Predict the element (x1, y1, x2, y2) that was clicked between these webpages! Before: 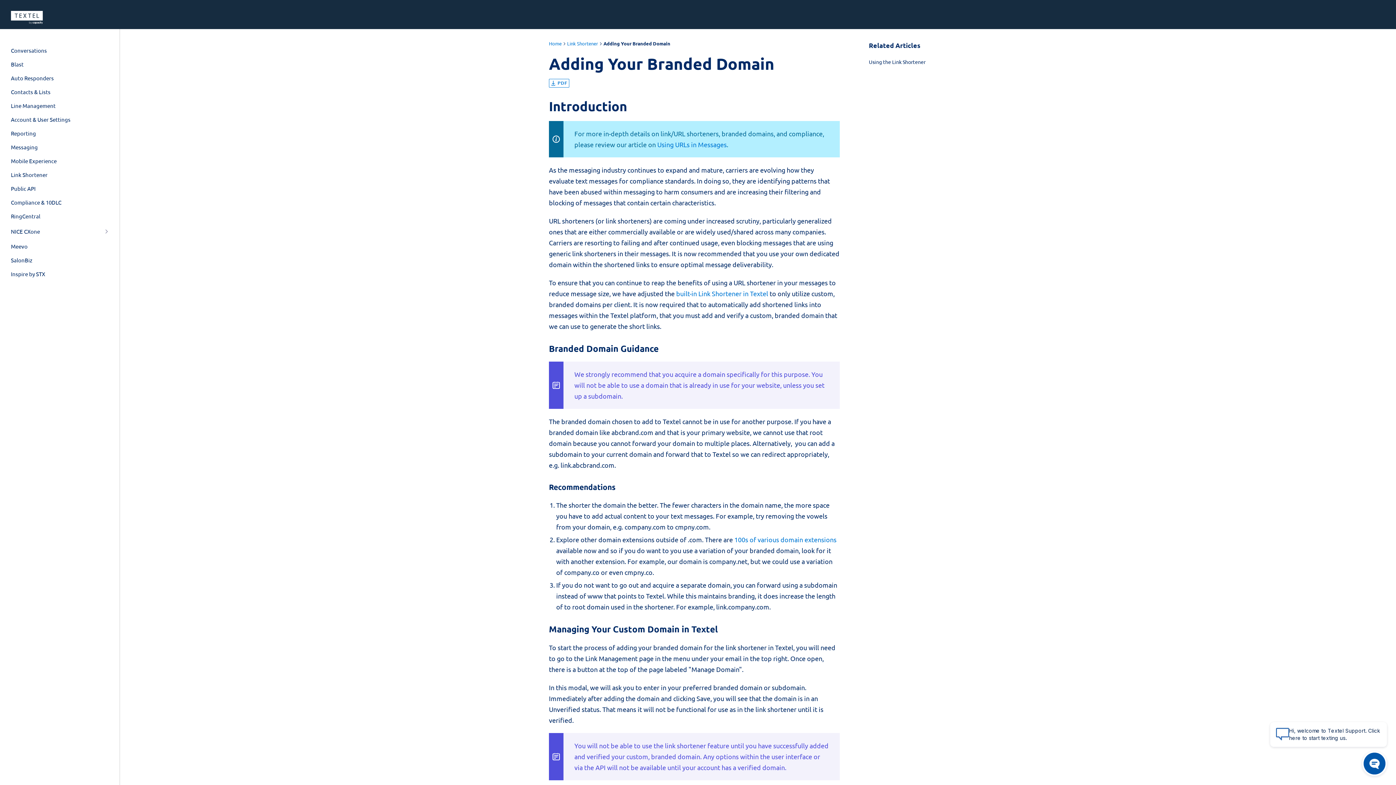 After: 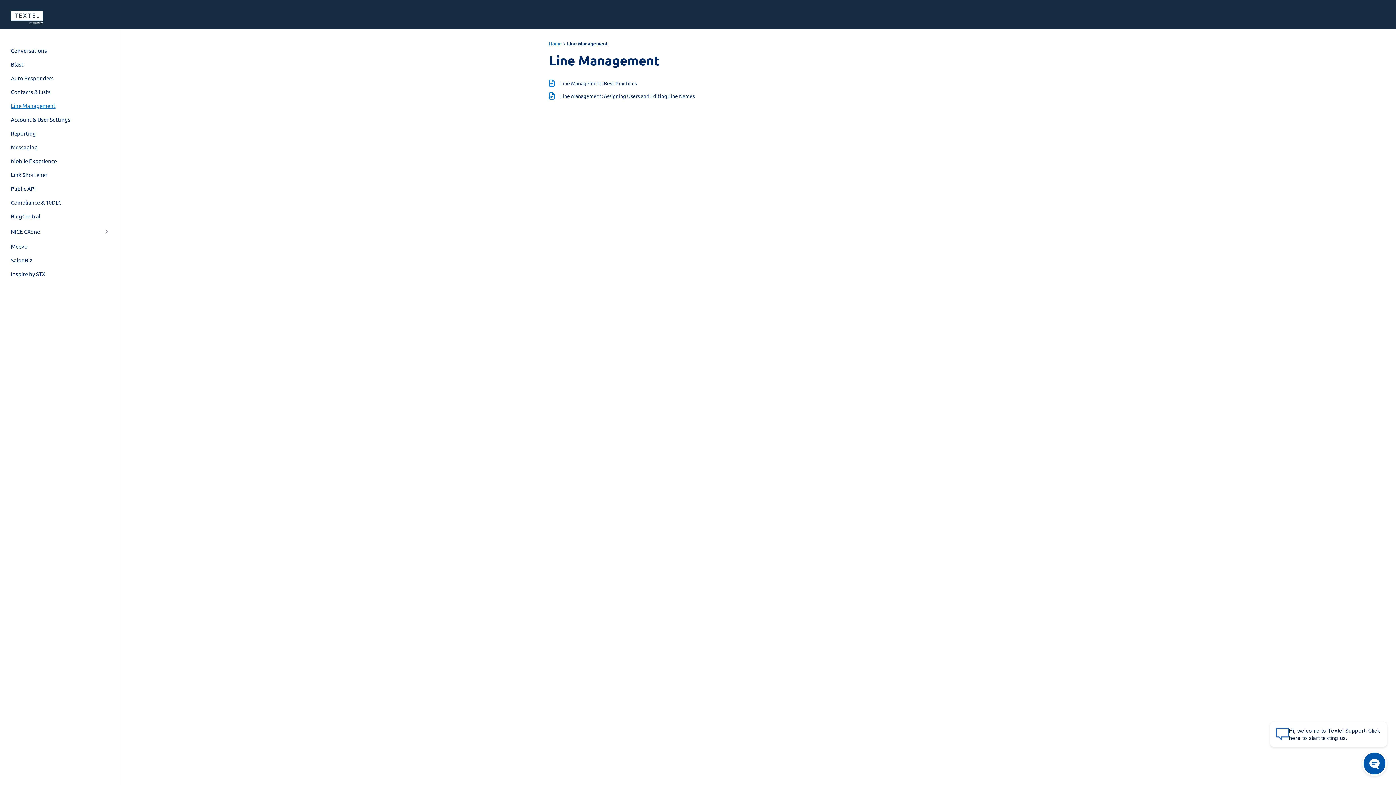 Action: bbox: (10, 102, 109, 109) label: Line Management